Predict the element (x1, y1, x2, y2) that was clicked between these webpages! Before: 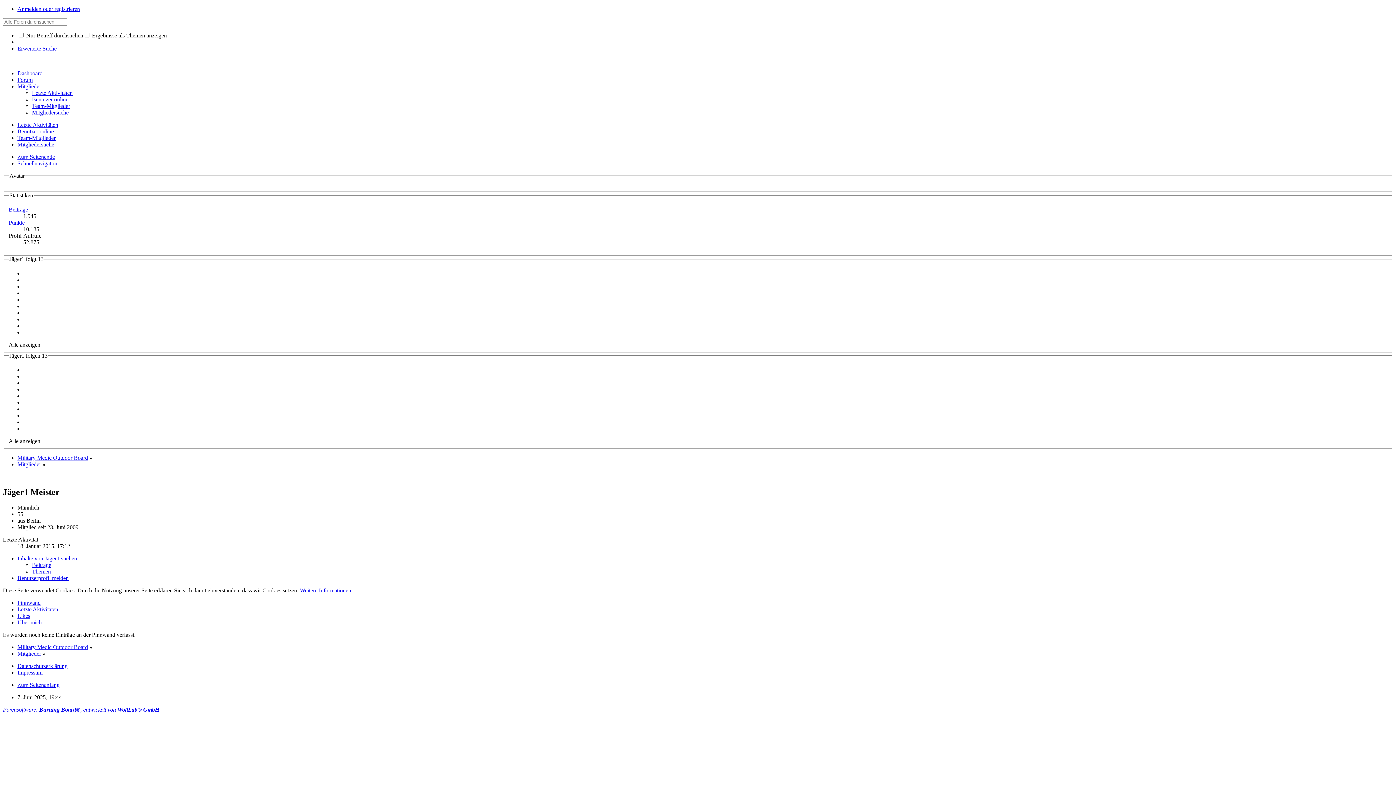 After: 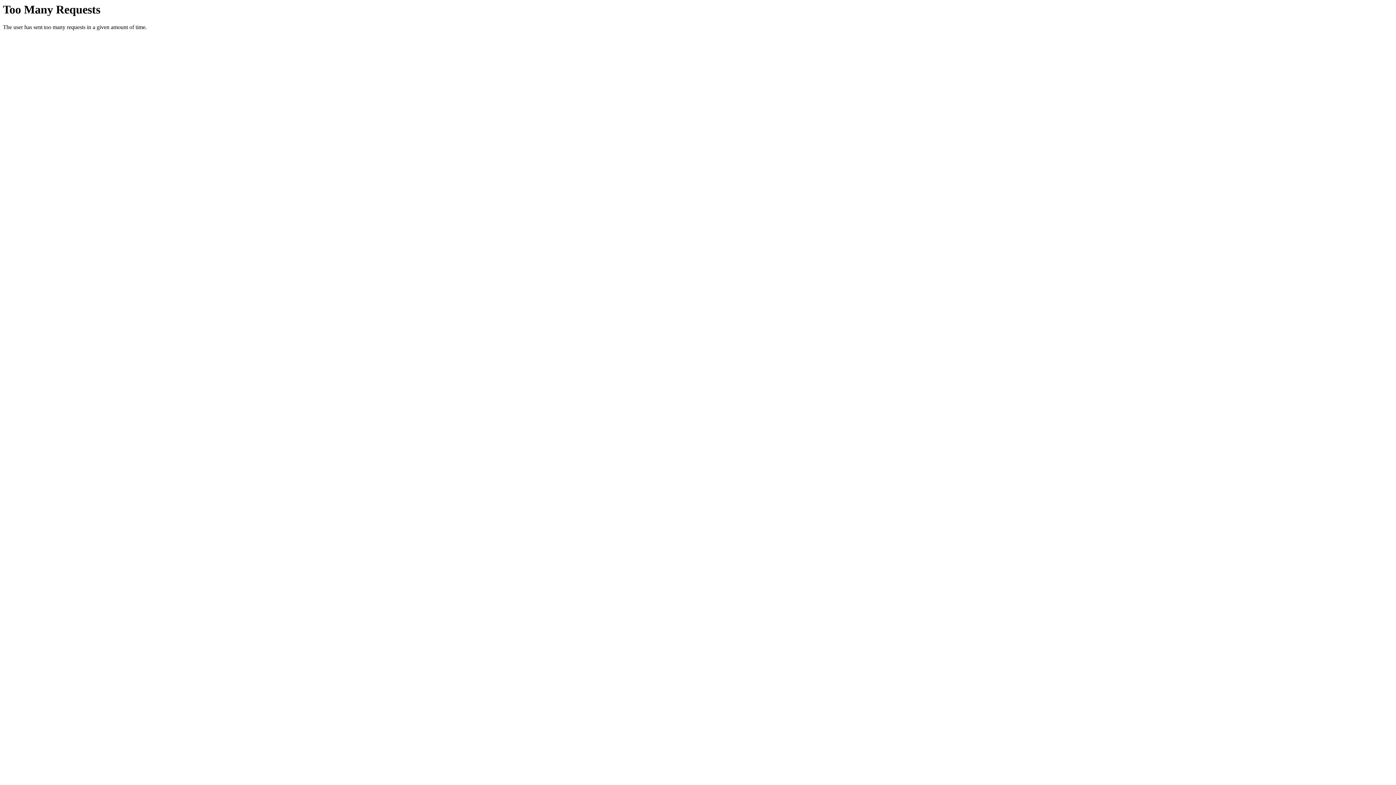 Action: label: Beiträge bbox: (8, 206, 28, 212)